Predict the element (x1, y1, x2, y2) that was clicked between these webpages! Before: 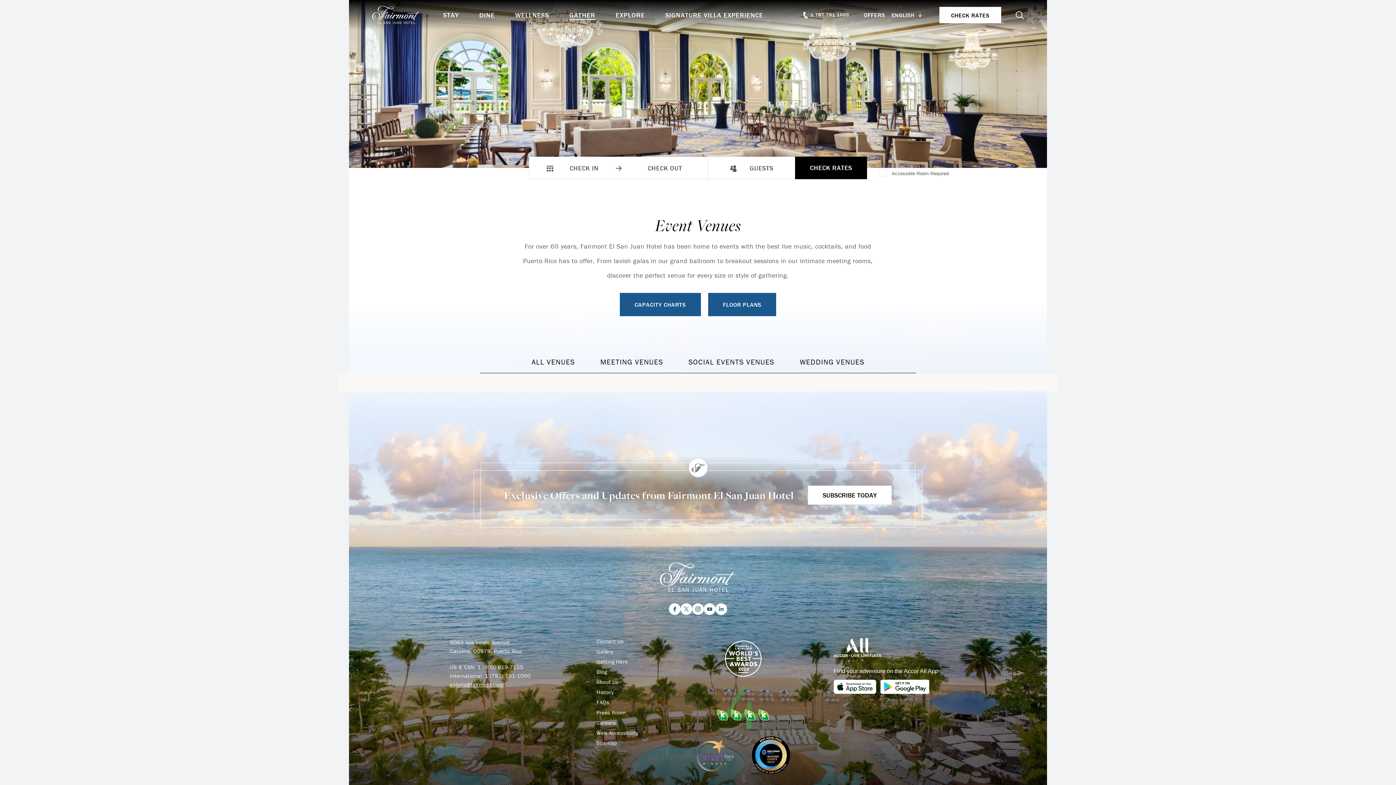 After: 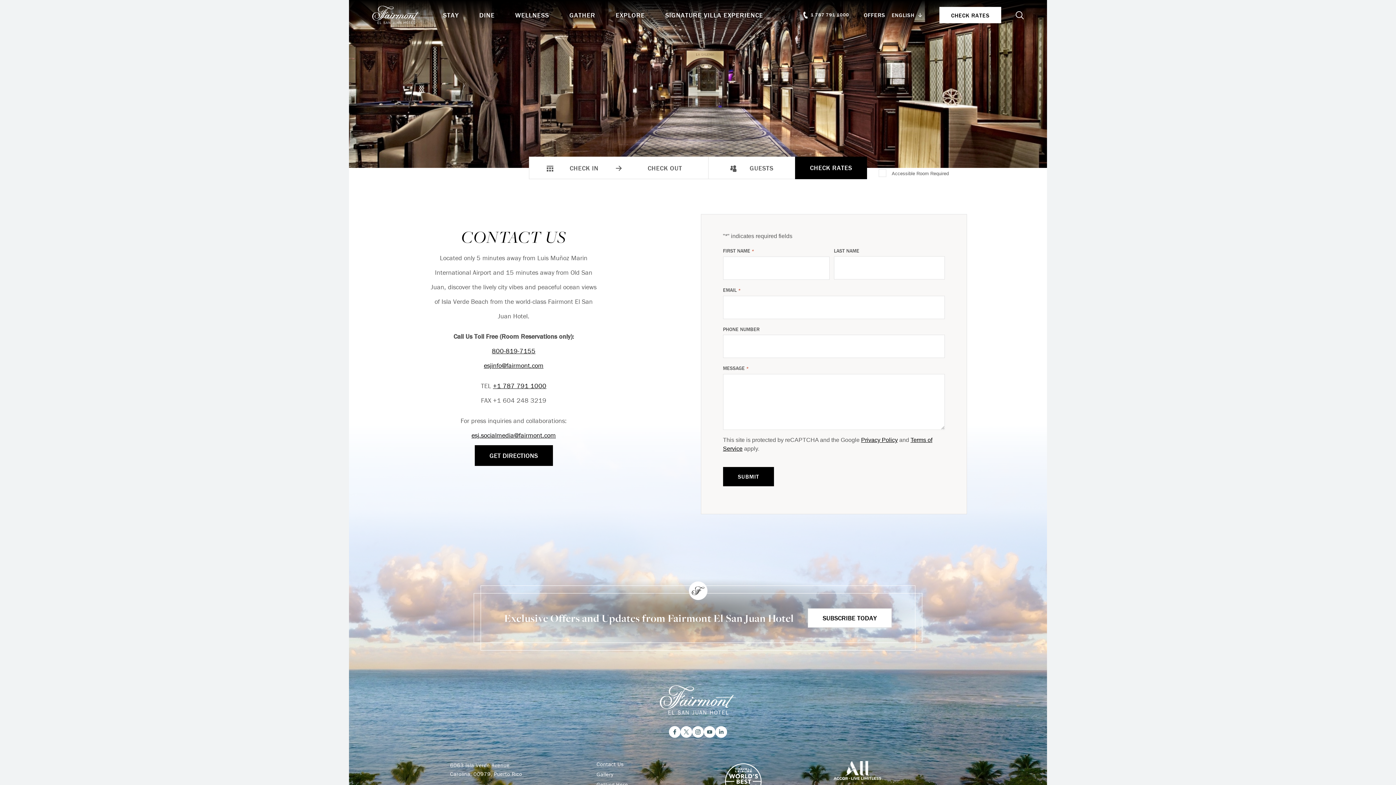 Action: bbox: (596, 638, 623, 645) label: Contact Us